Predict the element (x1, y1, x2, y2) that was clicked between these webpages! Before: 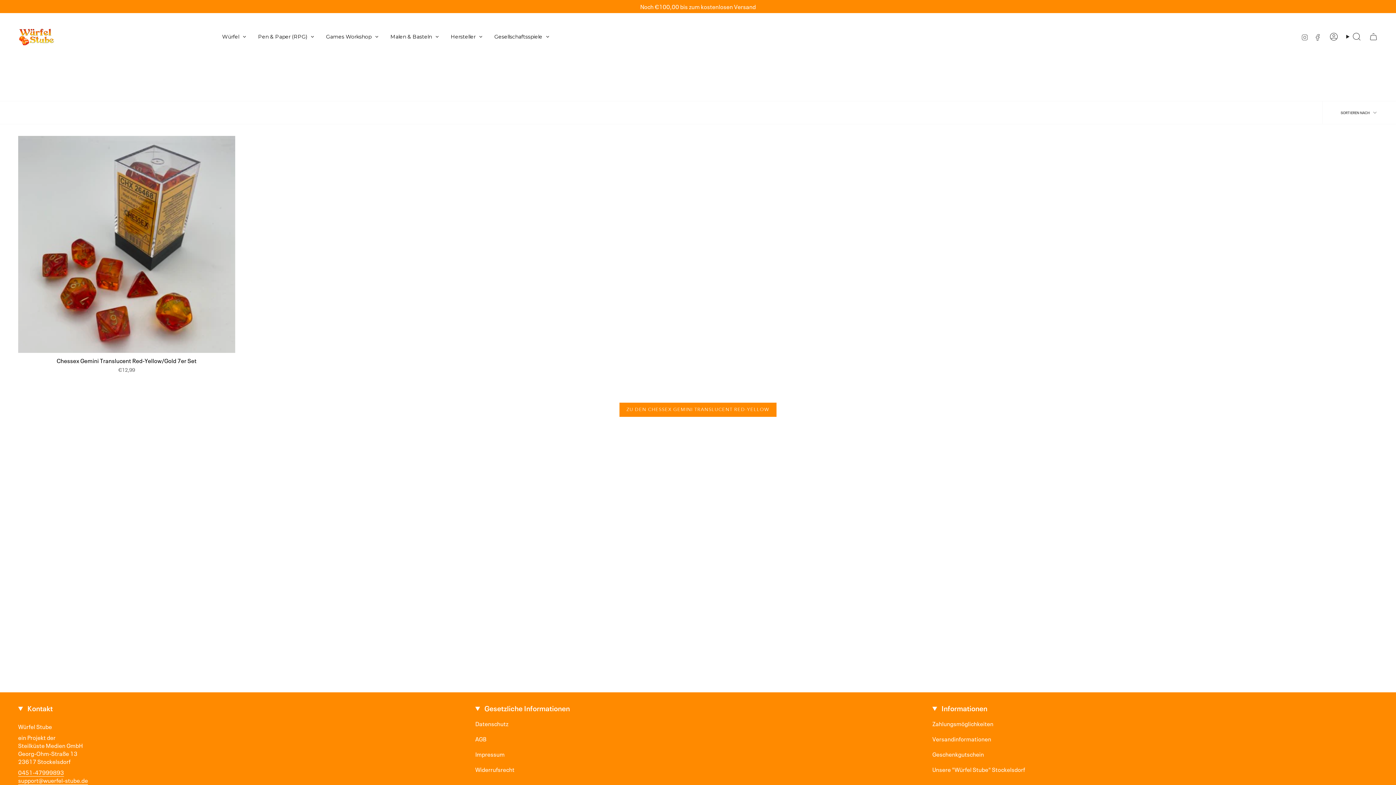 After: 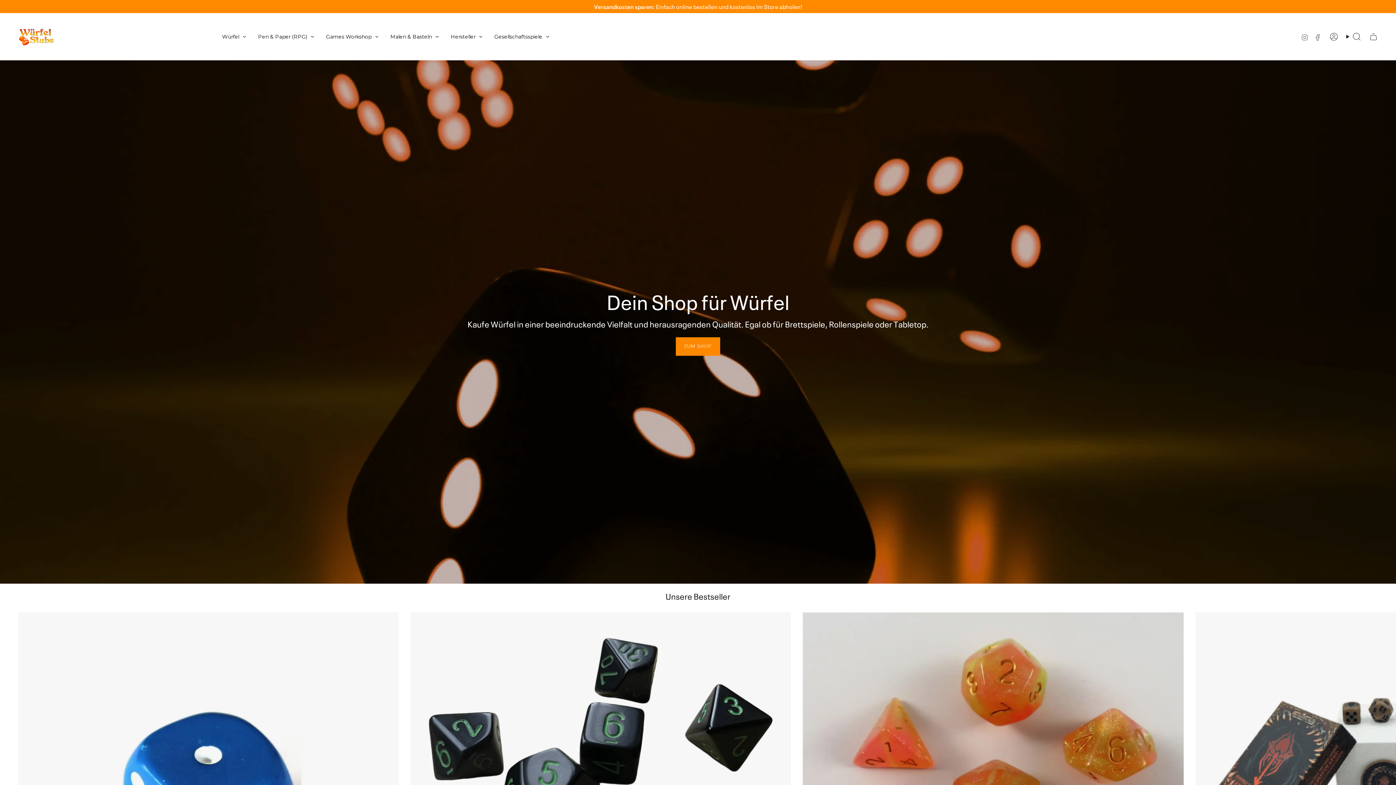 Action: bbox: (18, 18, 54, 54)